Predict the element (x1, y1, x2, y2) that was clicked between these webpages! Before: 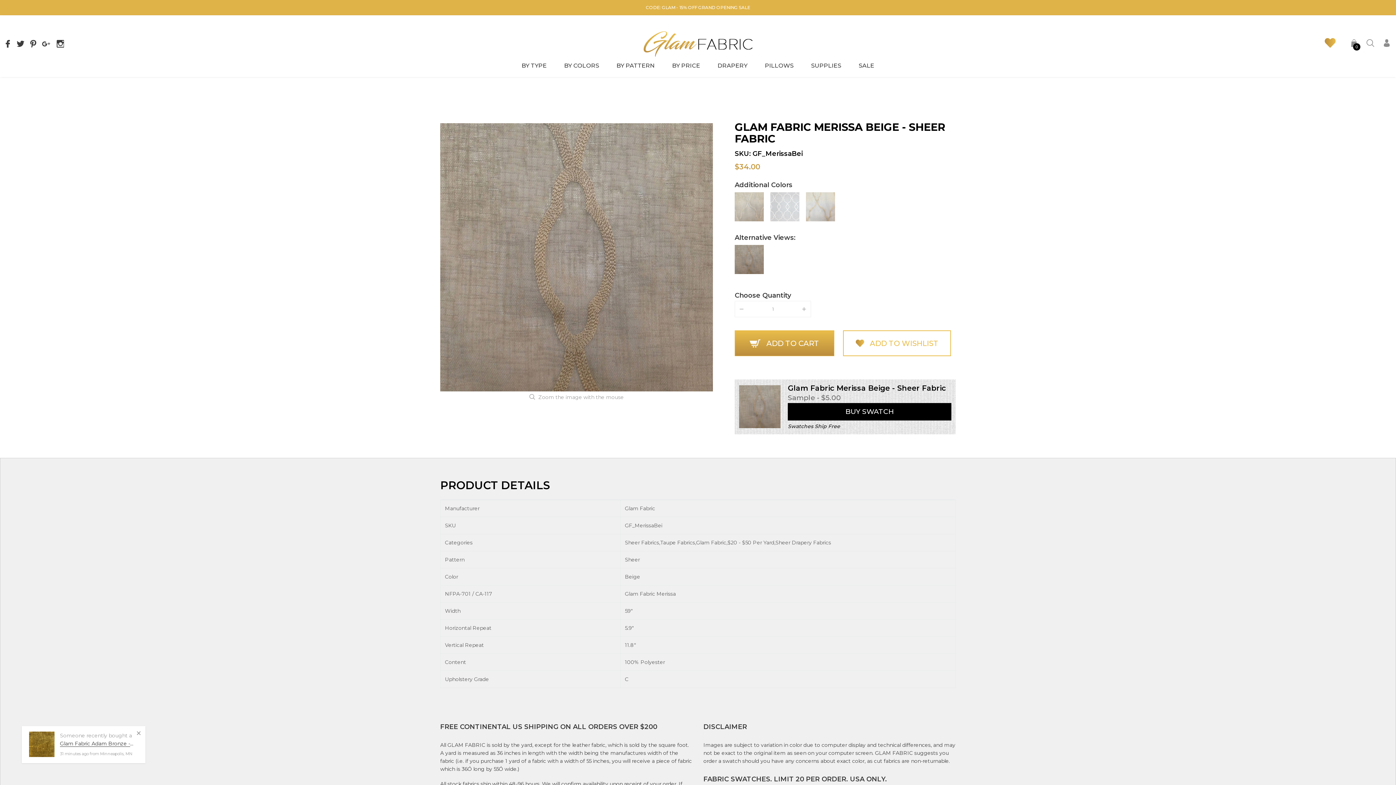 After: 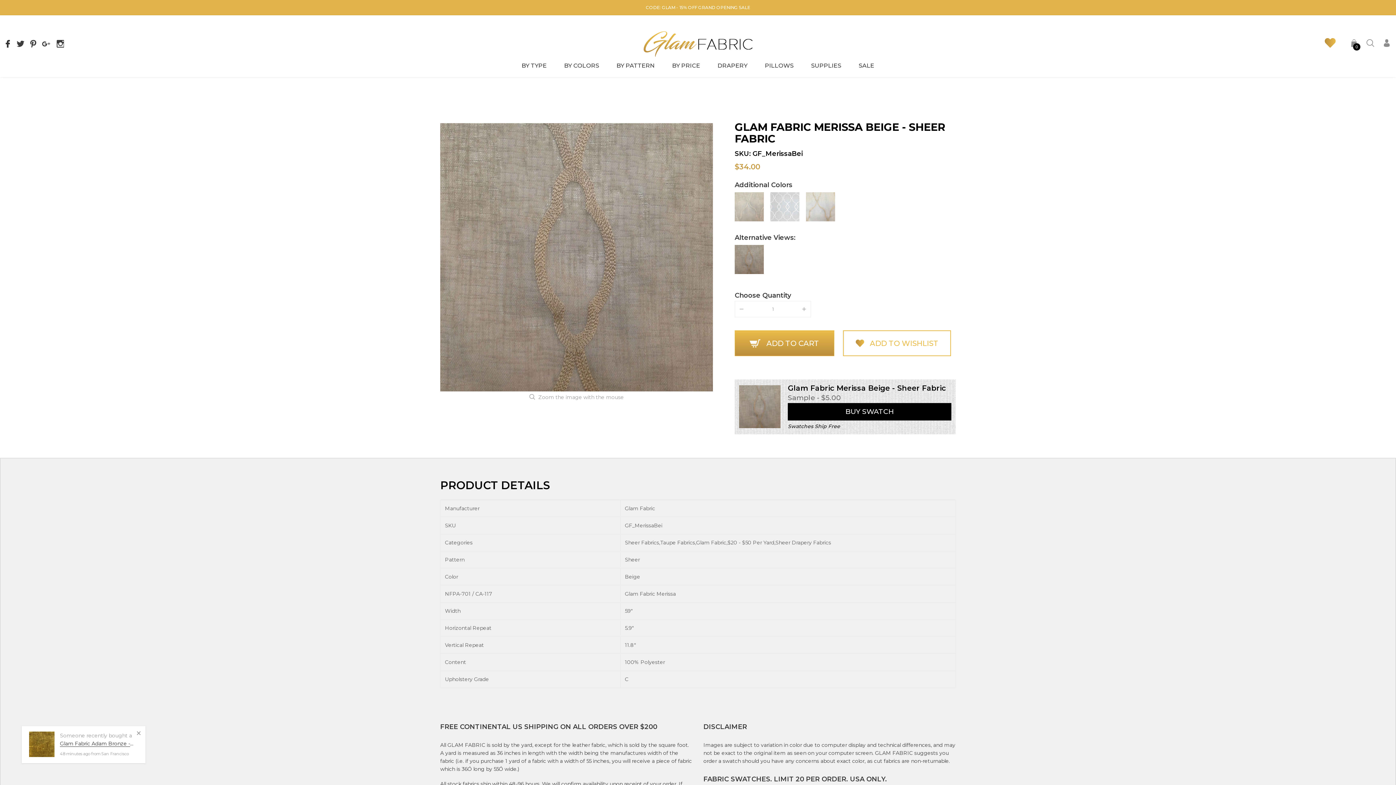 Action: label: link bbox: (0, 38, 11, 48)